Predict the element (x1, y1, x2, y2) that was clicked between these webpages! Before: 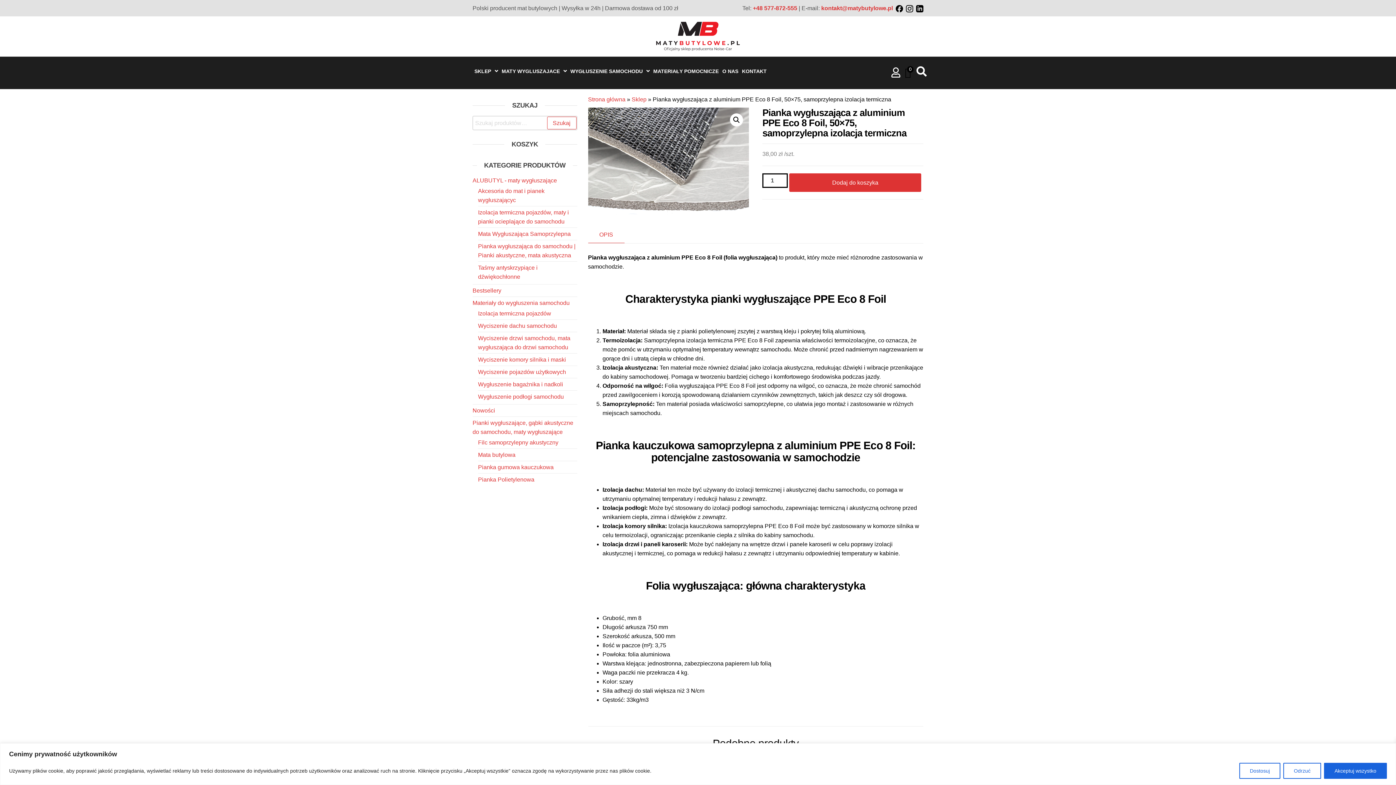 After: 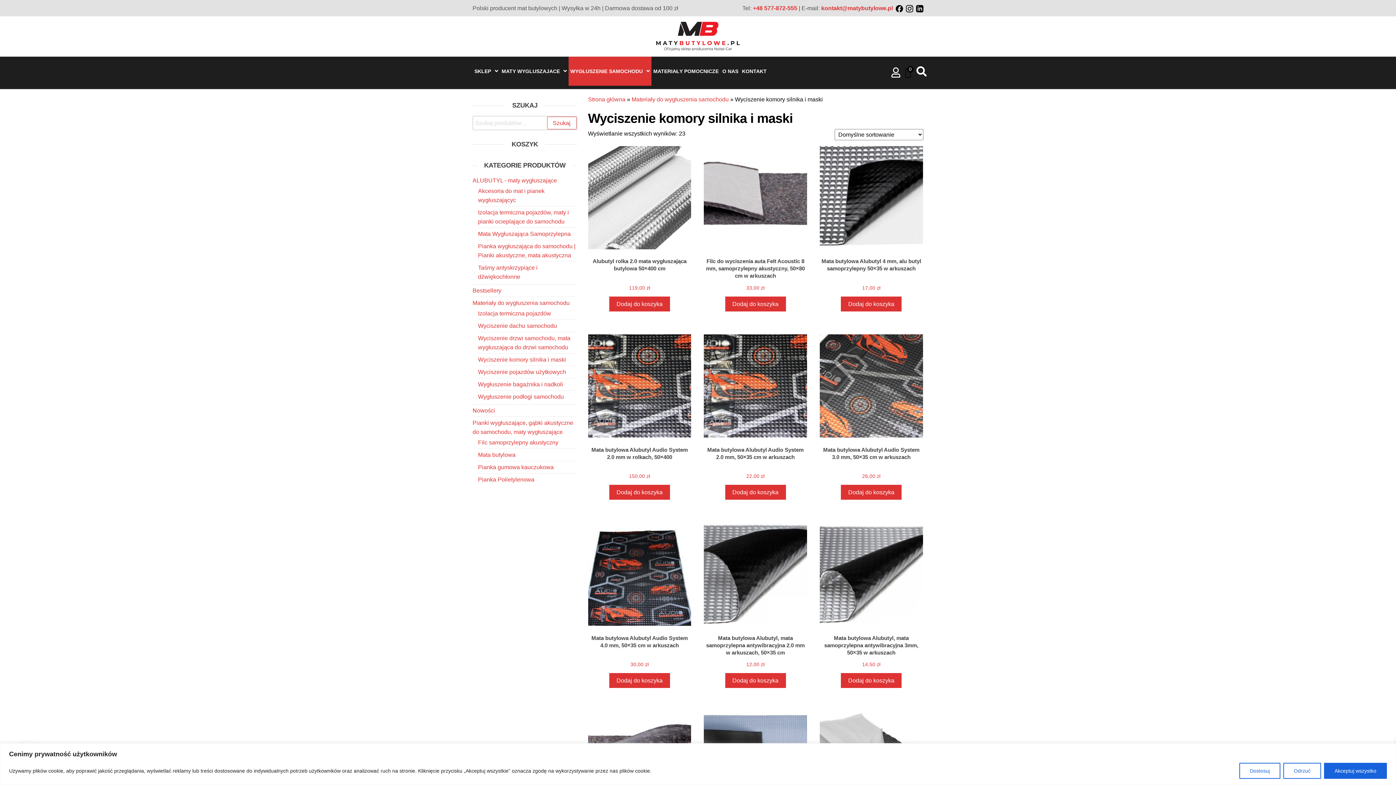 Action: label: Wyciszenie komory silnika i maski bbox: (478, 356, 566, 362)